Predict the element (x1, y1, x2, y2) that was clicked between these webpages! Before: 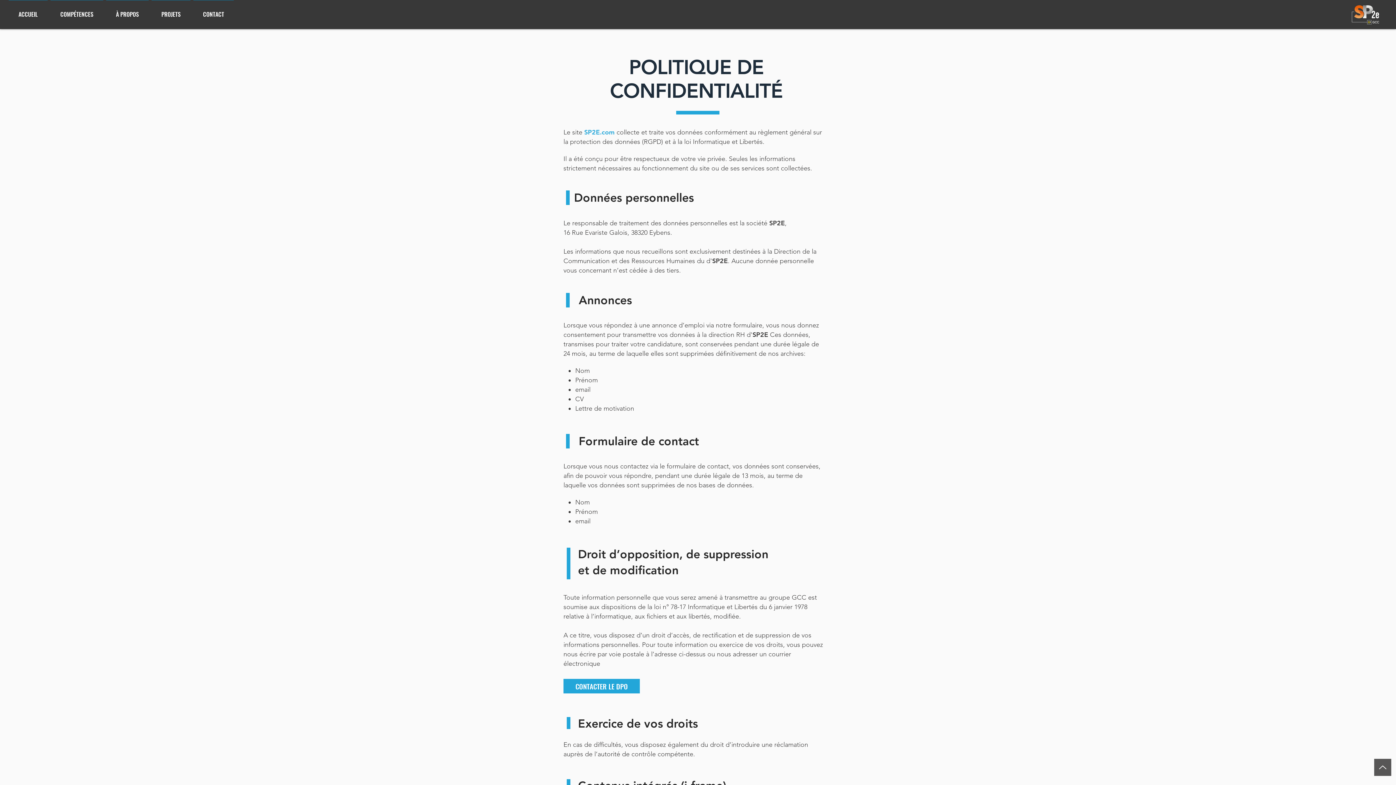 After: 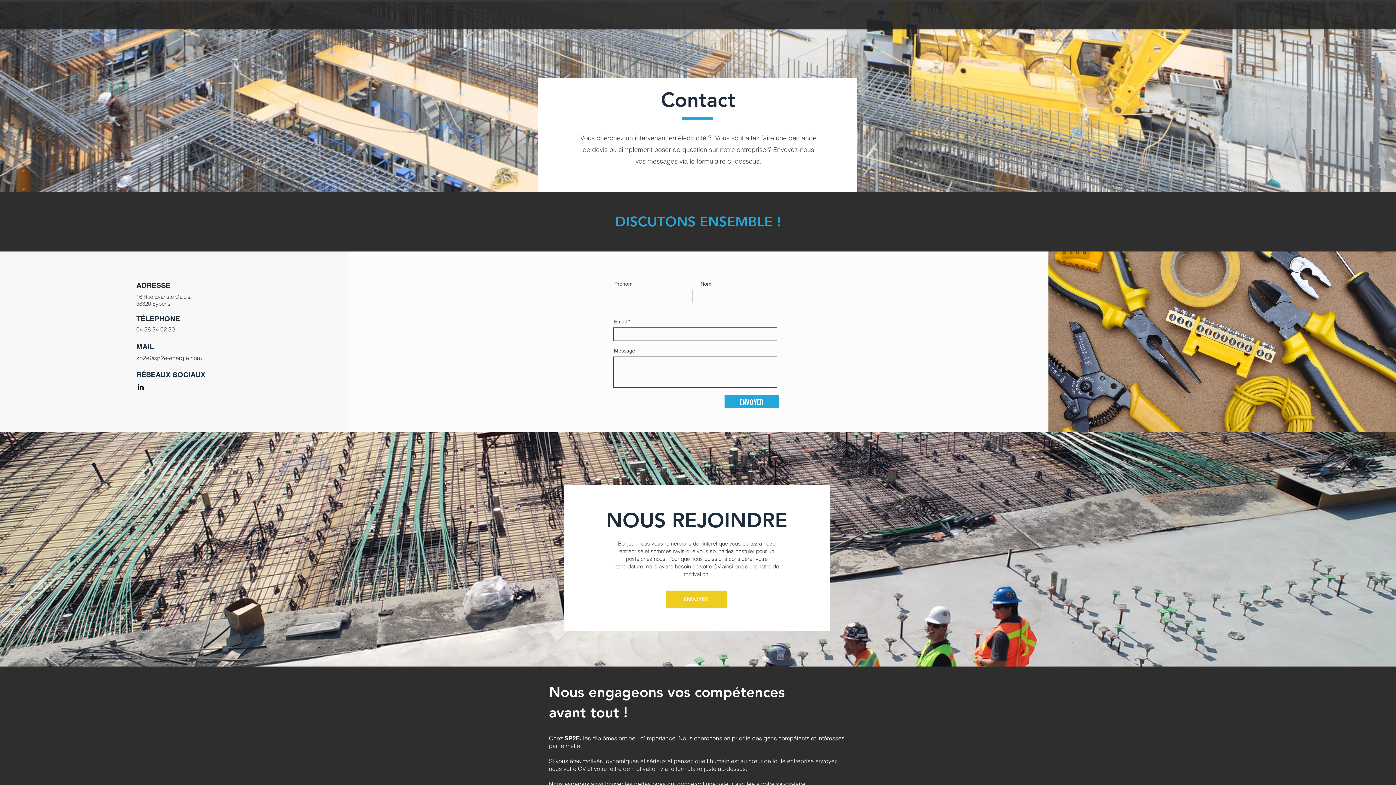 Action: label: CONTACT bbox: (192, 0, 235, 22)